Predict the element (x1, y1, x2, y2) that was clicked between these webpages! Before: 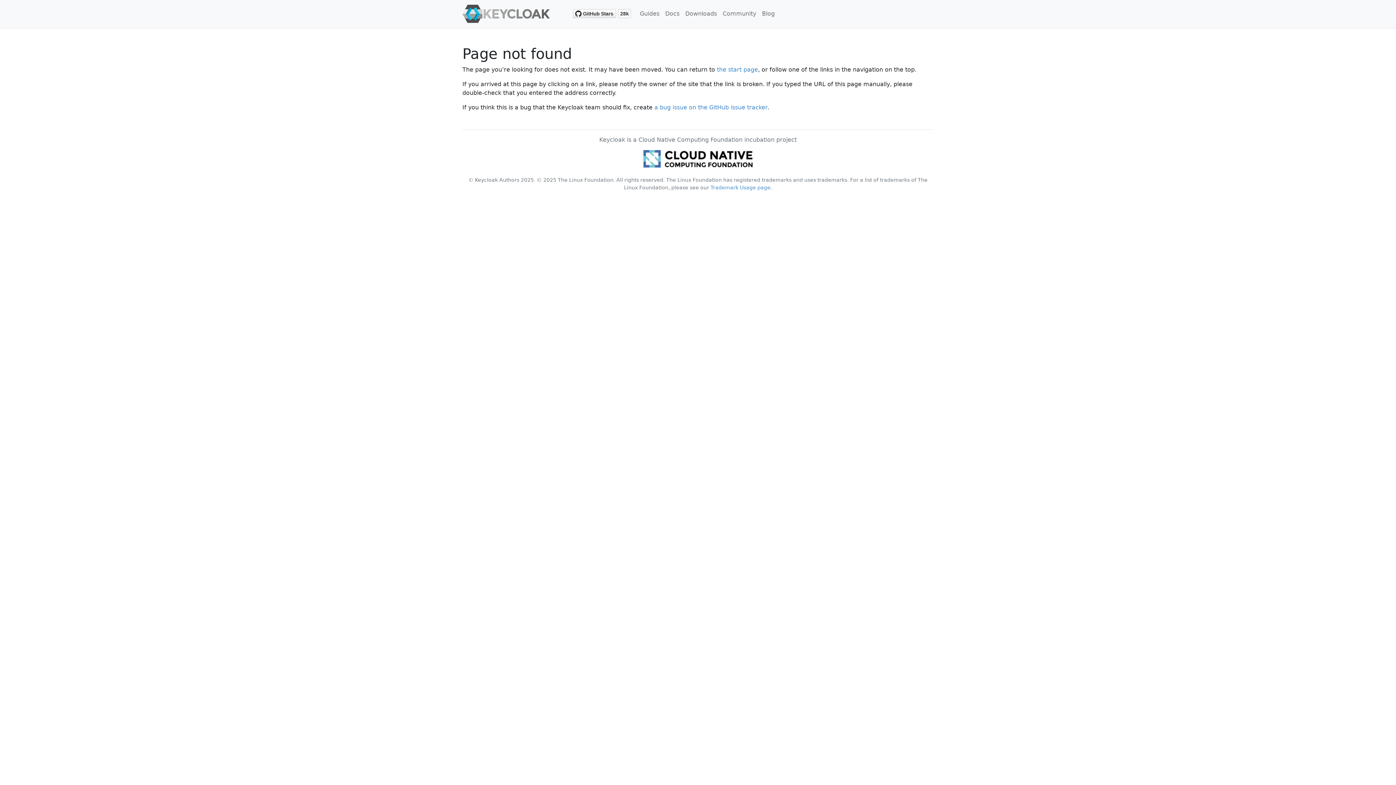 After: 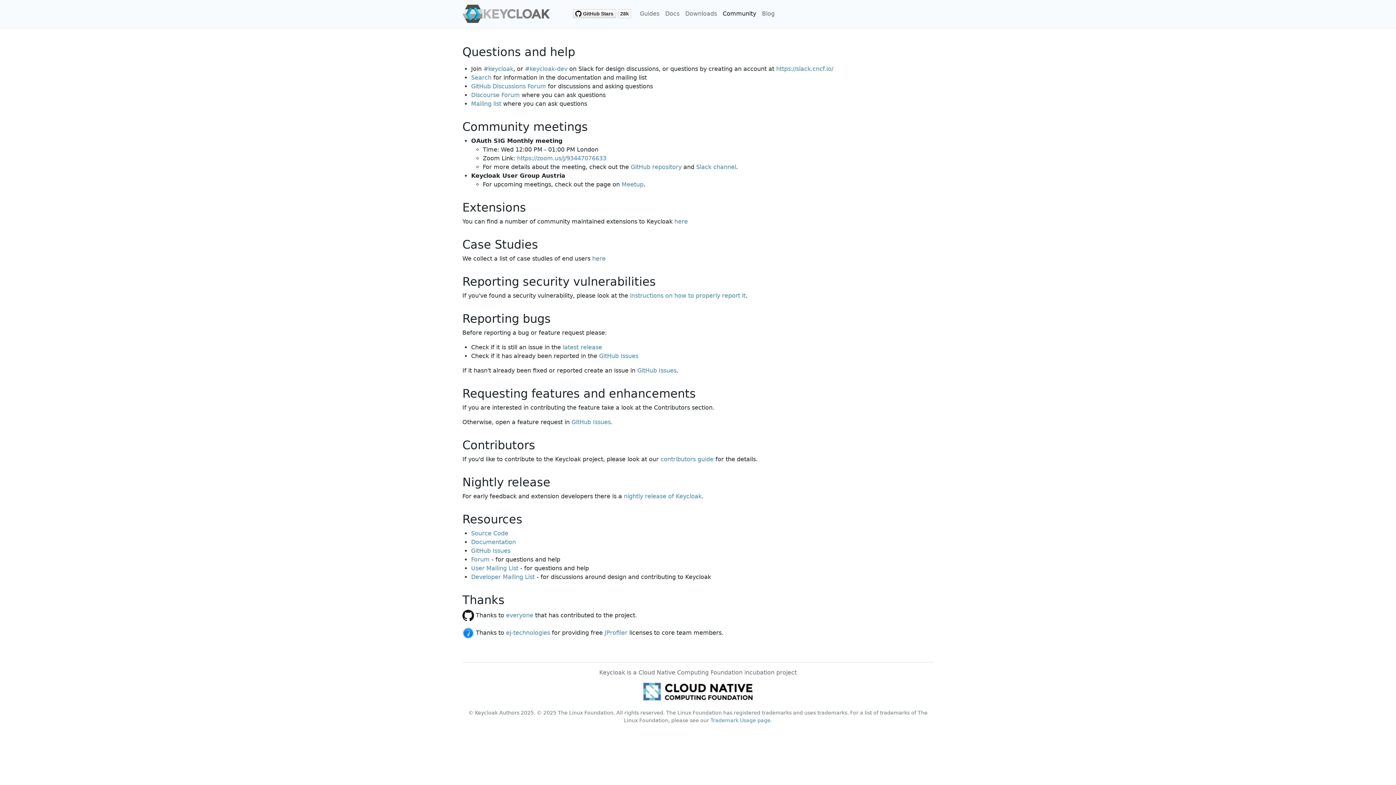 Action: label: Community bbox: (720, 6, 759, 21)